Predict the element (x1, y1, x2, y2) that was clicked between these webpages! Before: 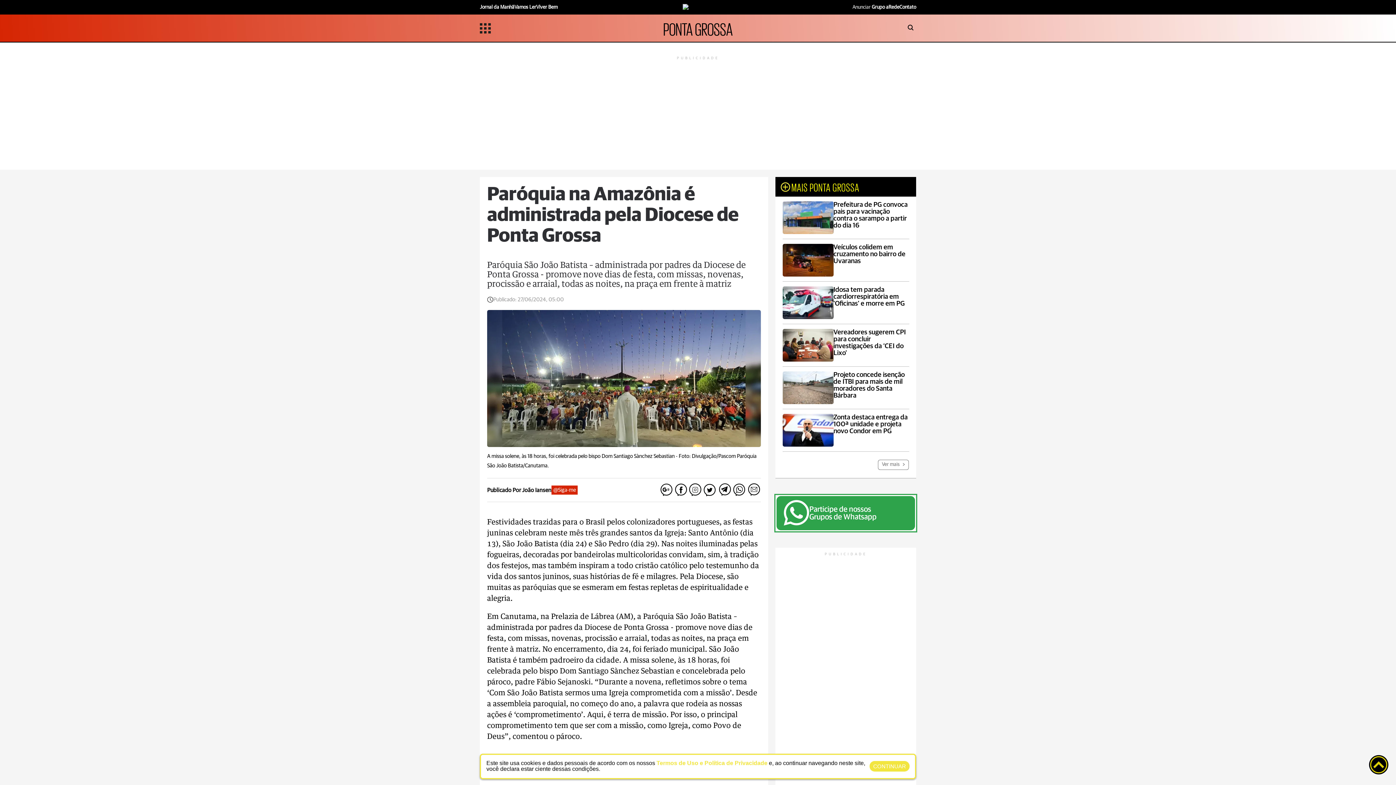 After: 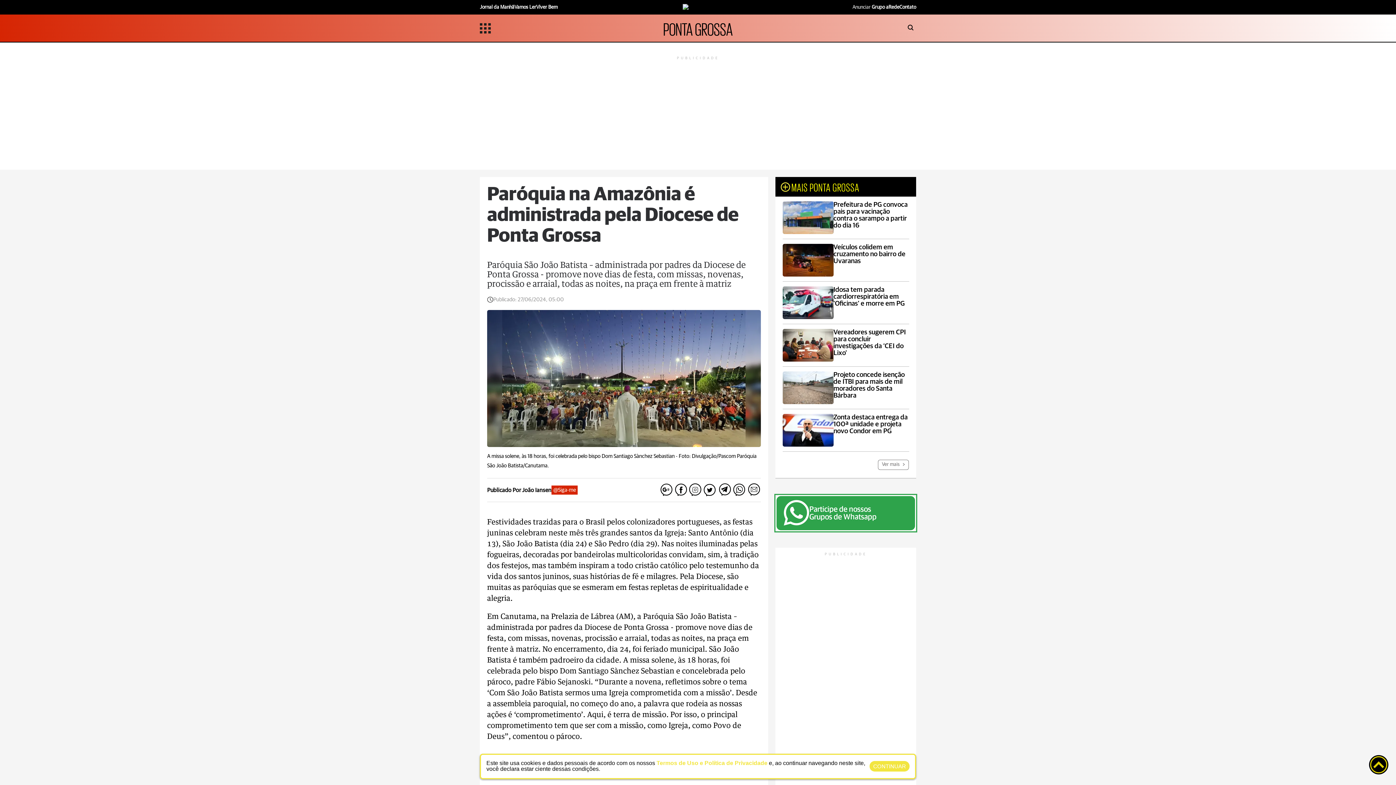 Action: bbox: (1368, 770, 1389, 776)